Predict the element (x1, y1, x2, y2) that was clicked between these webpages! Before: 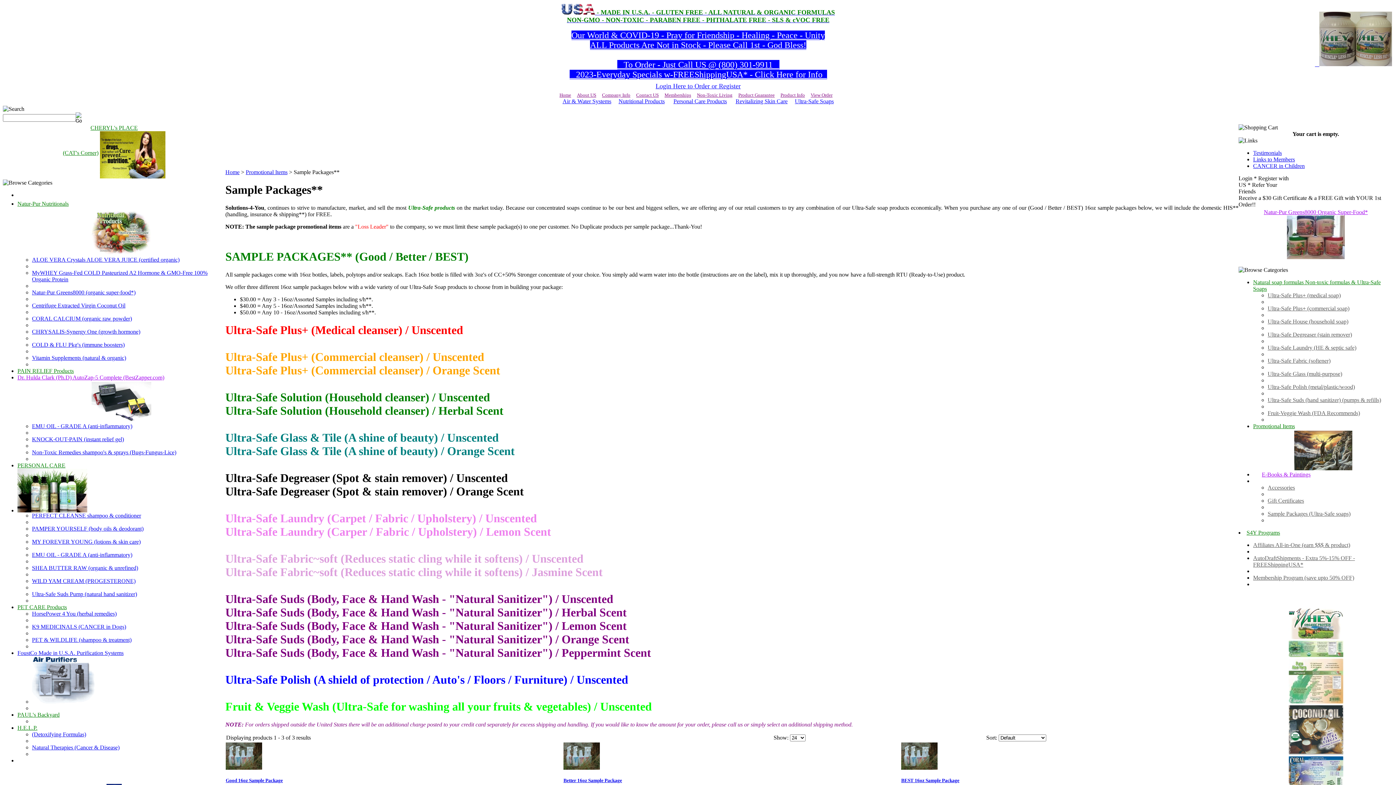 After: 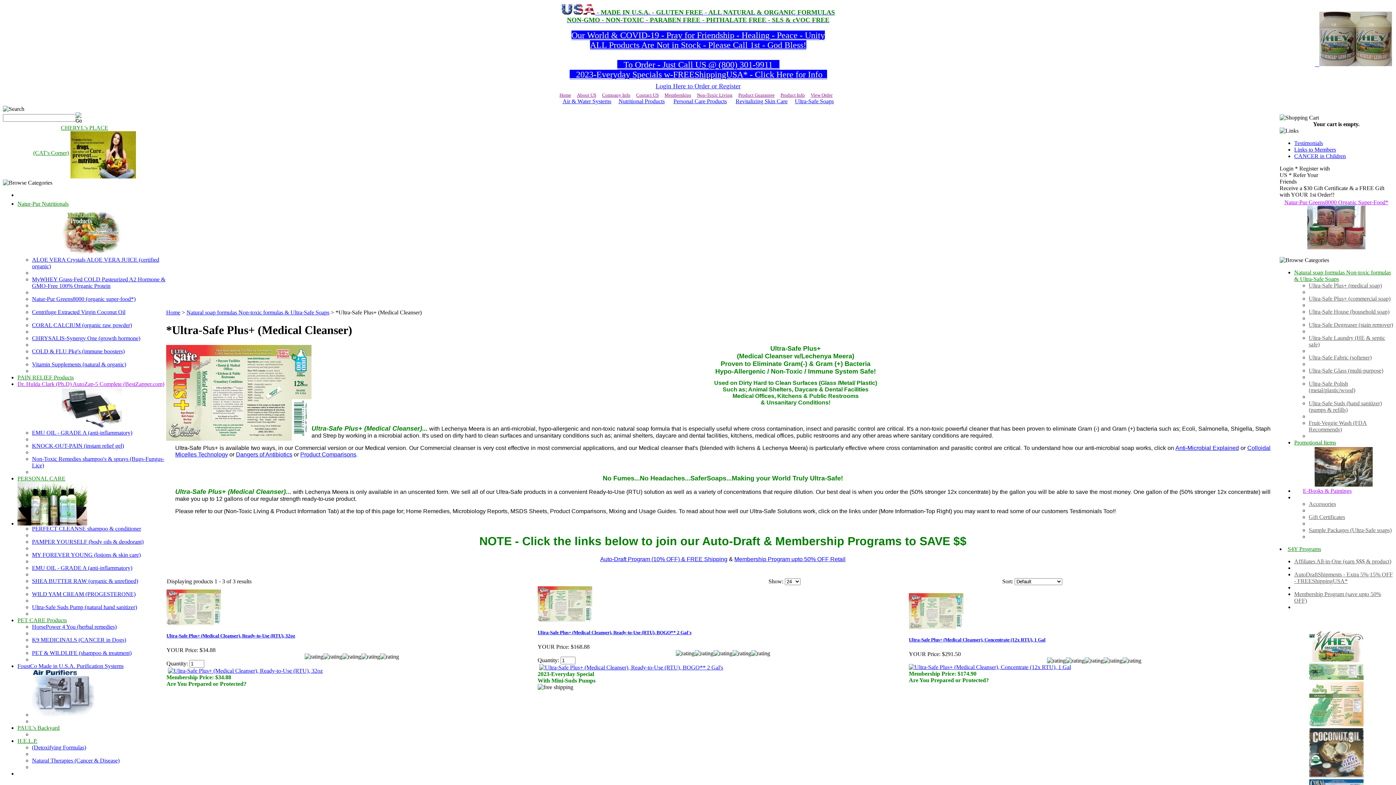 Action: label: Ultra-Safe Plus+ (medical soap) bbox: (1268, 292, 1341, 298)